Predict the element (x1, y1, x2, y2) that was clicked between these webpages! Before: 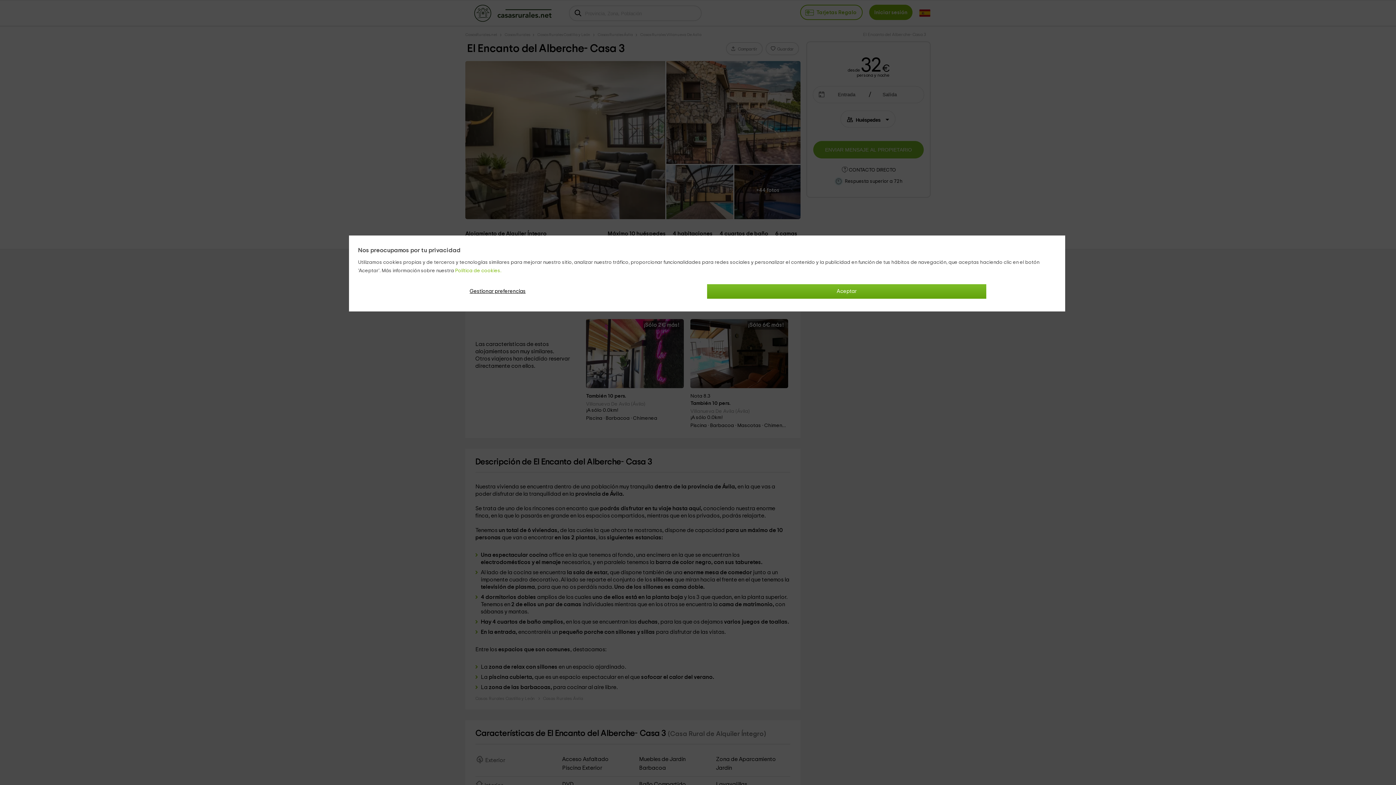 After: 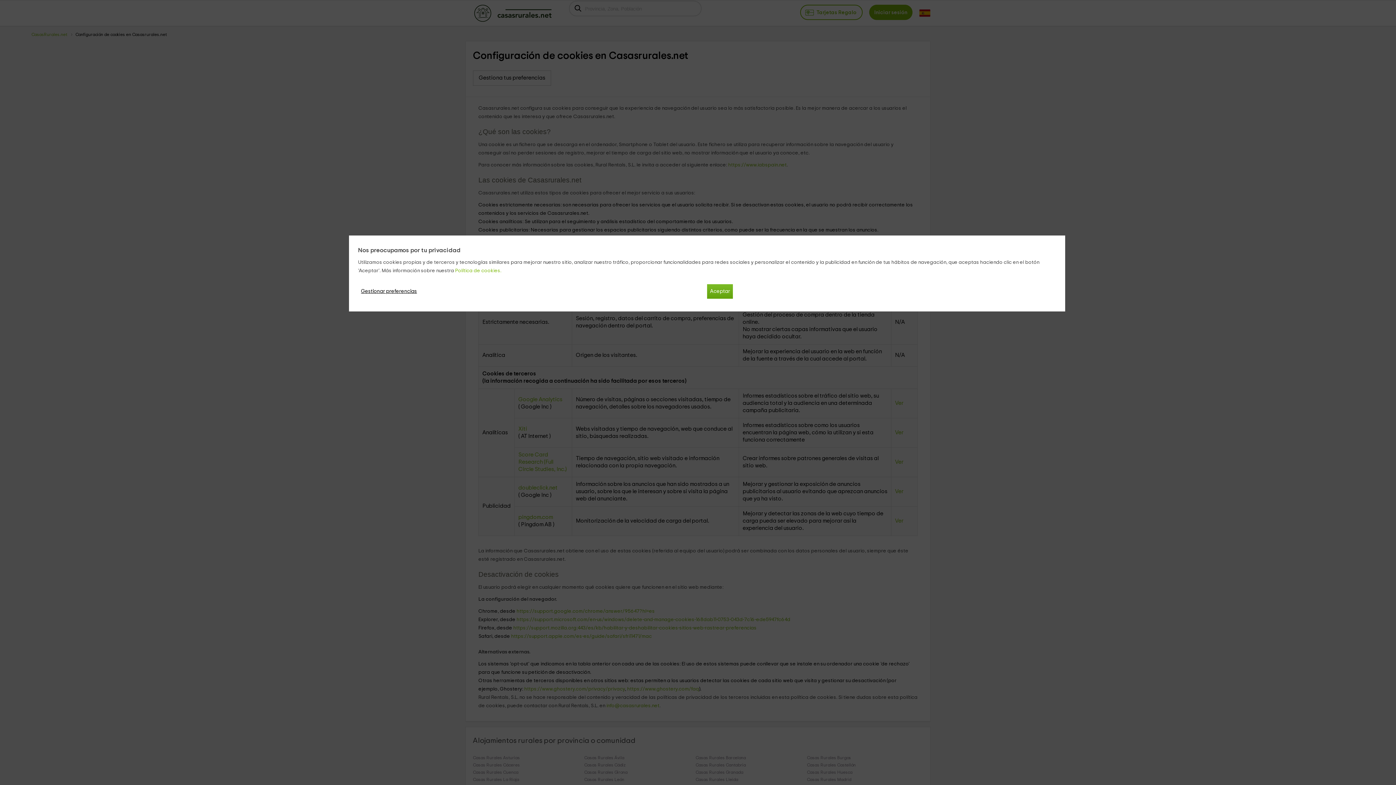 Action: bbox: (455, 268, 501, 273) label: Política de cookies.